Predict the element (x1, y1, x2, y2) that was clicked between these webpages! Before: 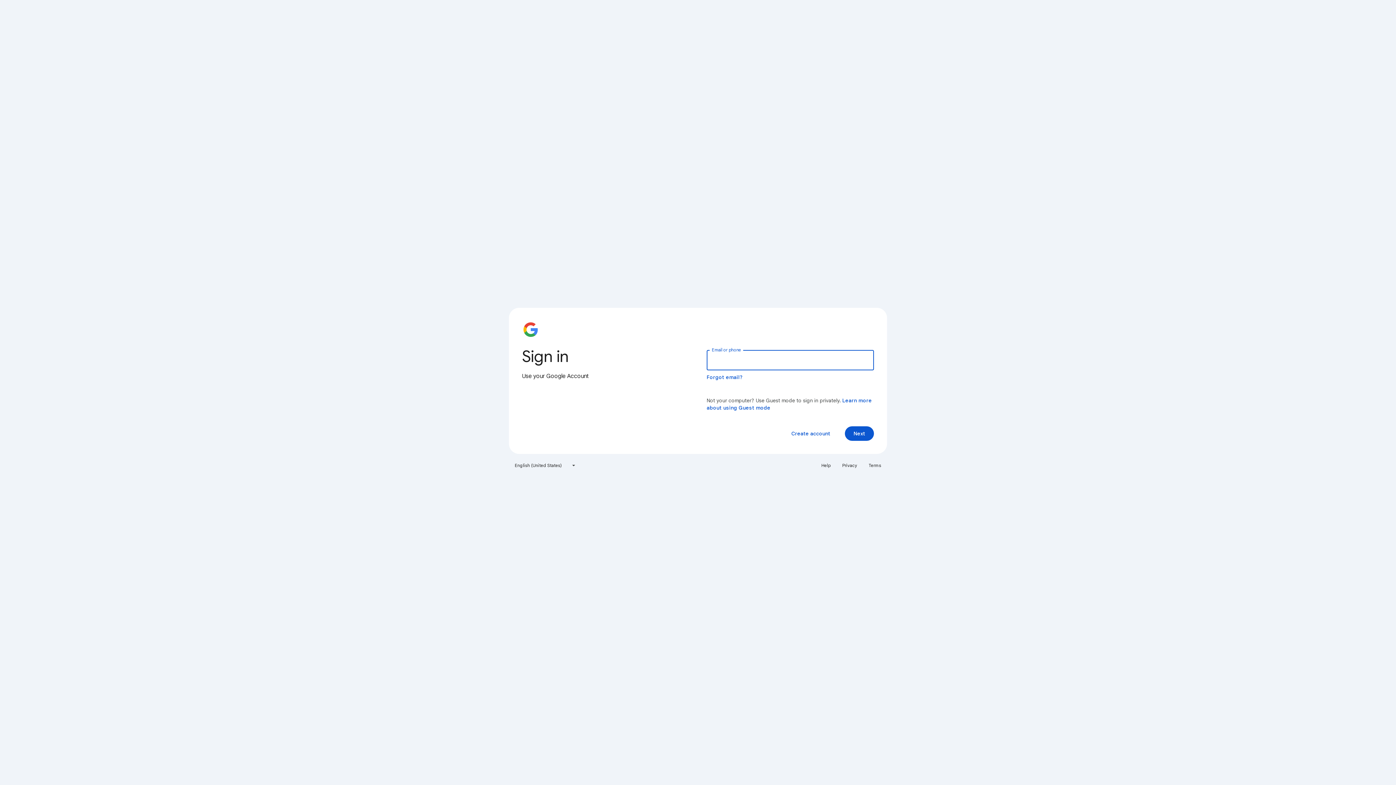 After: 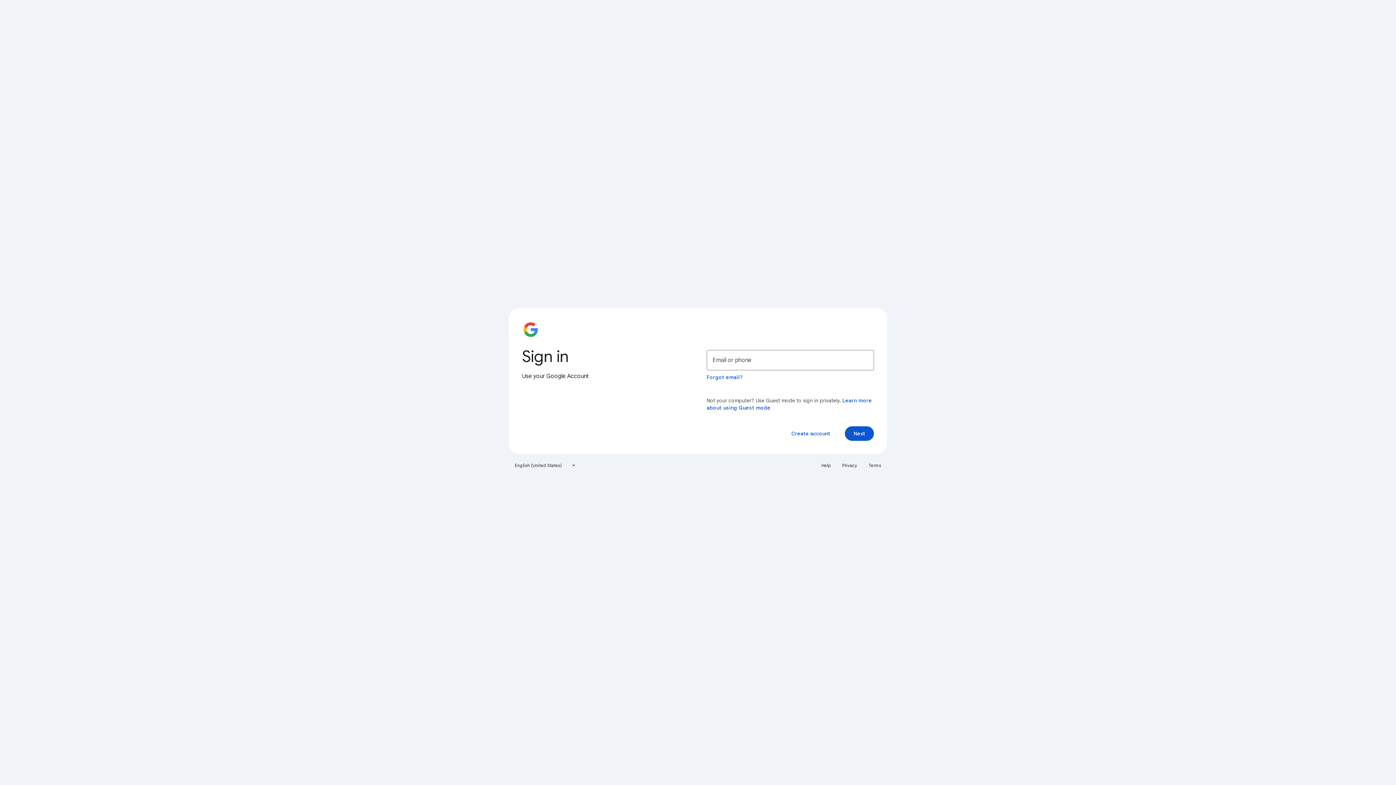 Action: bbox: (864, 460, 885, 471) label: Terms